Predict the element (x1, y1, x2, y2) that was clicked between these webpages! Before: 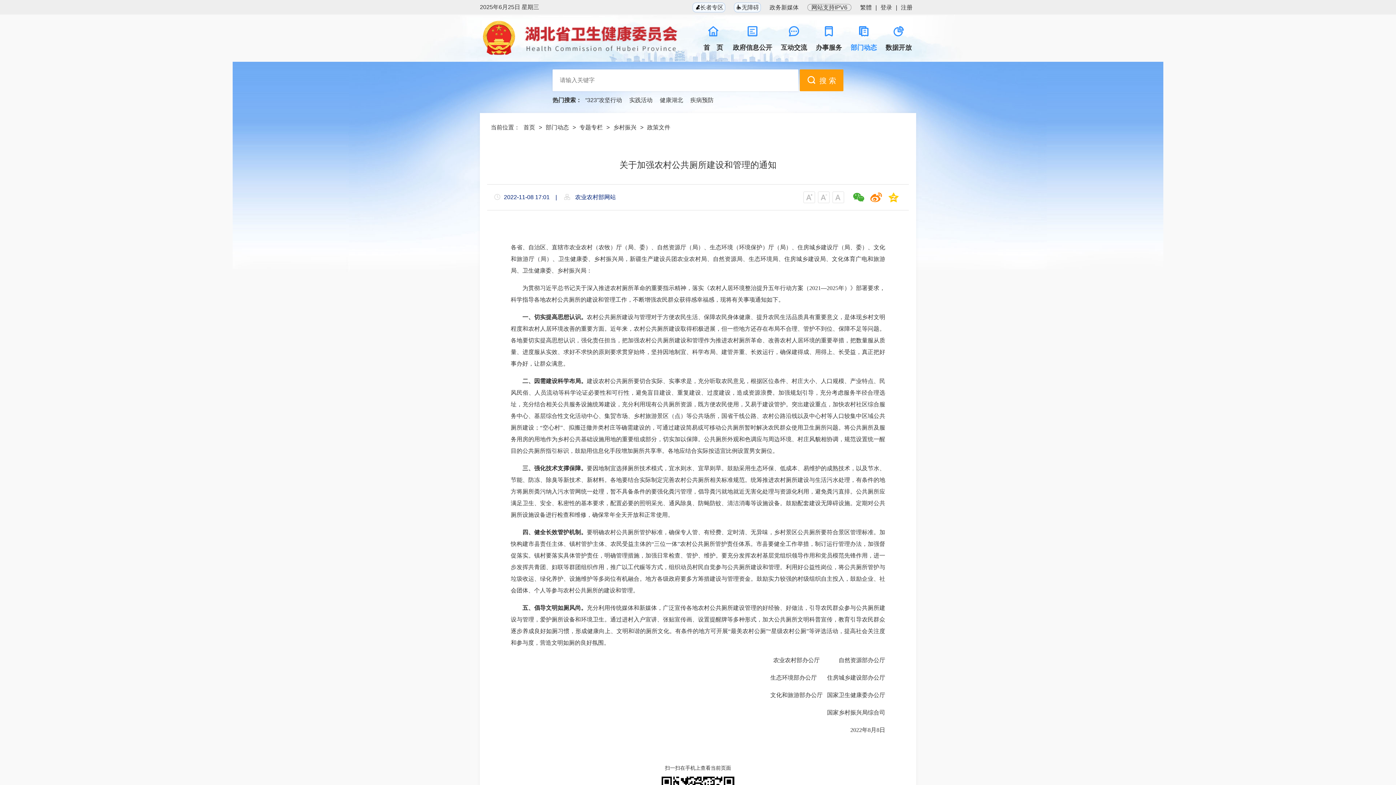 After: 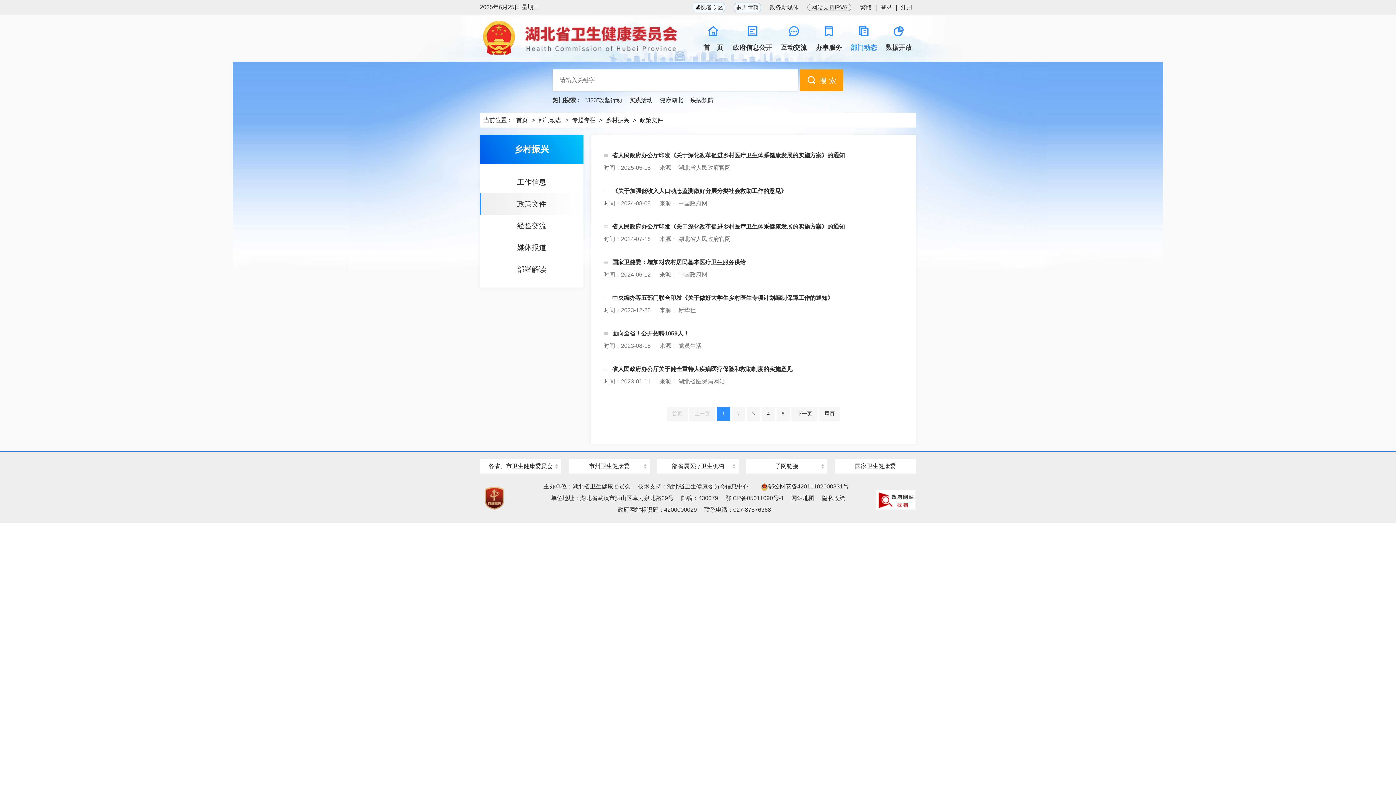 Action: bbox: (647, 124, 670, 130) label: 政策文件